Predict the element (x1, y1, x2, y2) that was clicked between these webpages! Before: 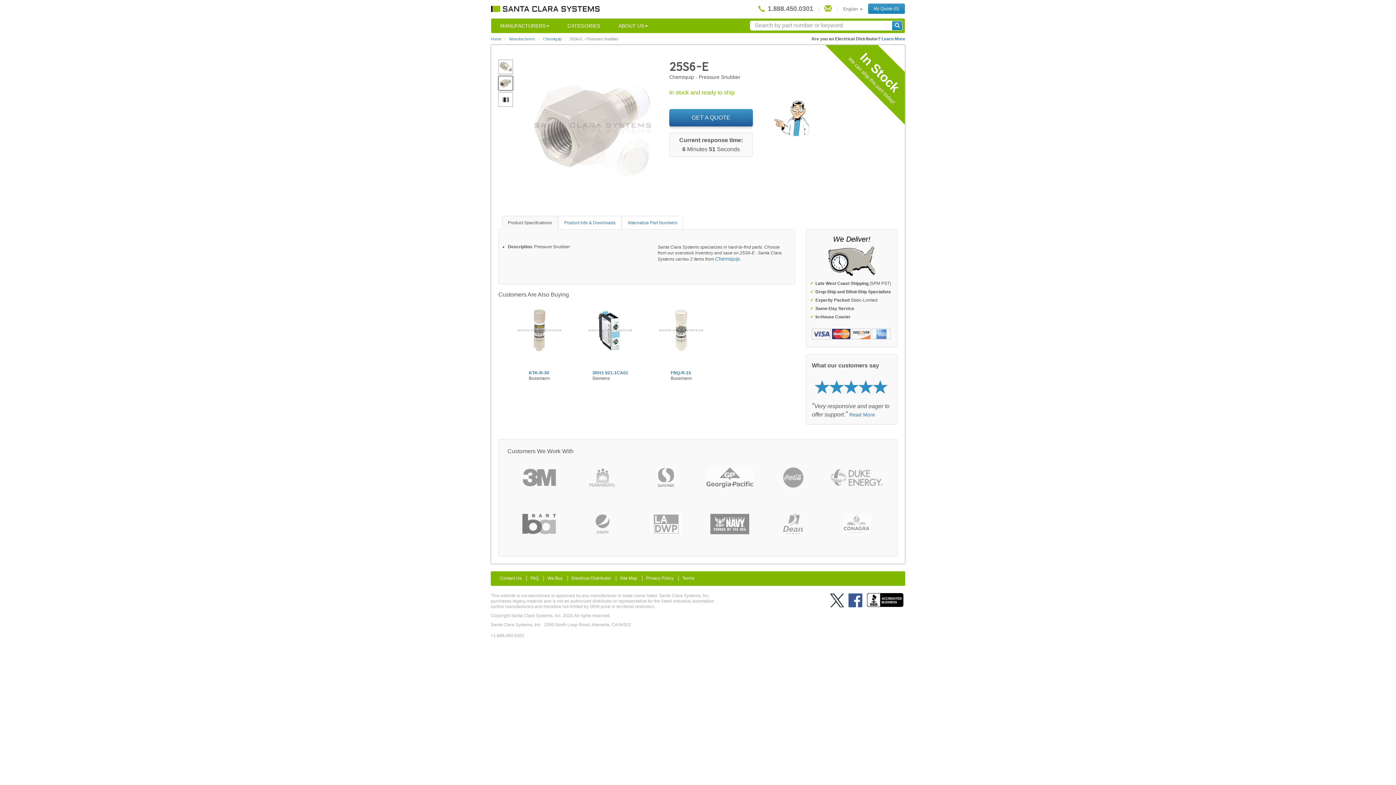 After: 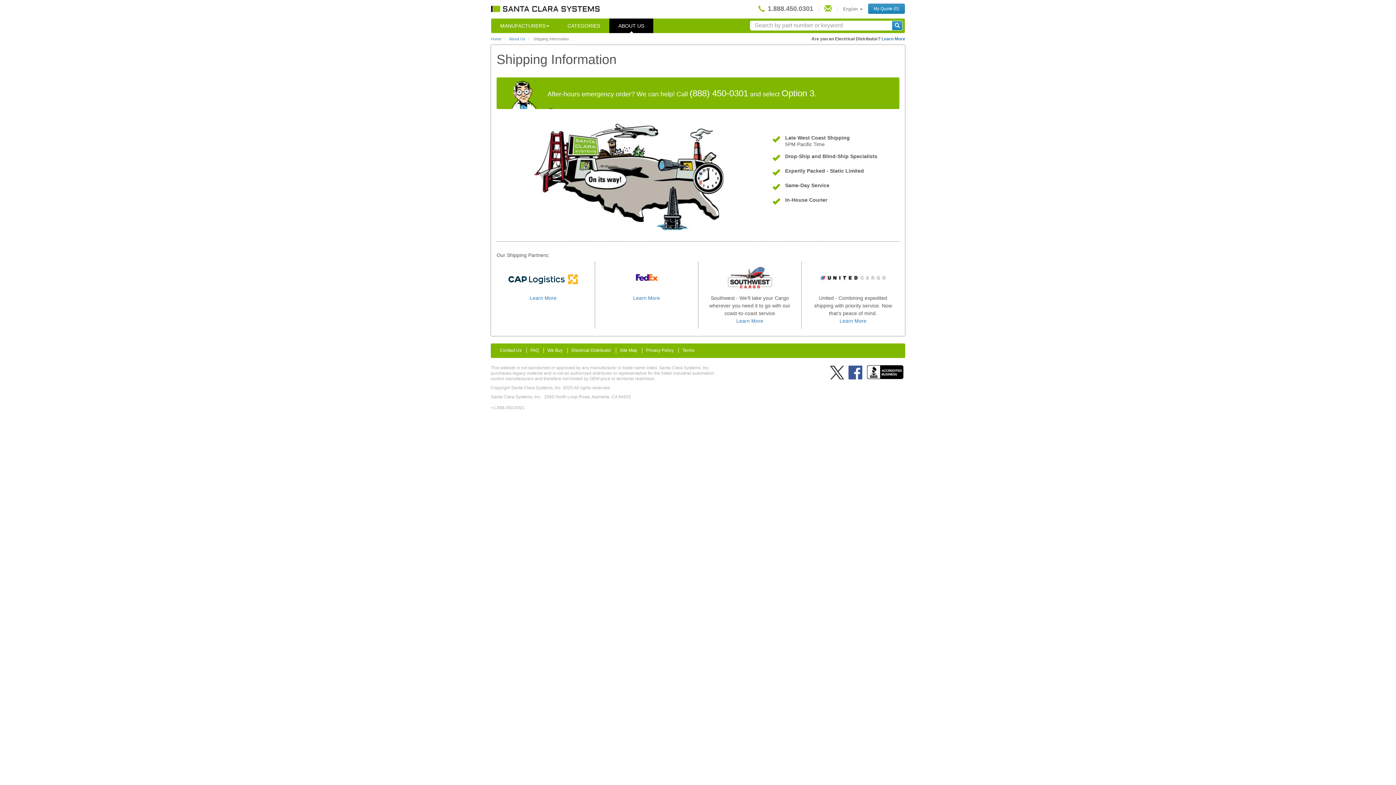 Action: label: We Deliver! bbox: (812, 235, 892, 243)